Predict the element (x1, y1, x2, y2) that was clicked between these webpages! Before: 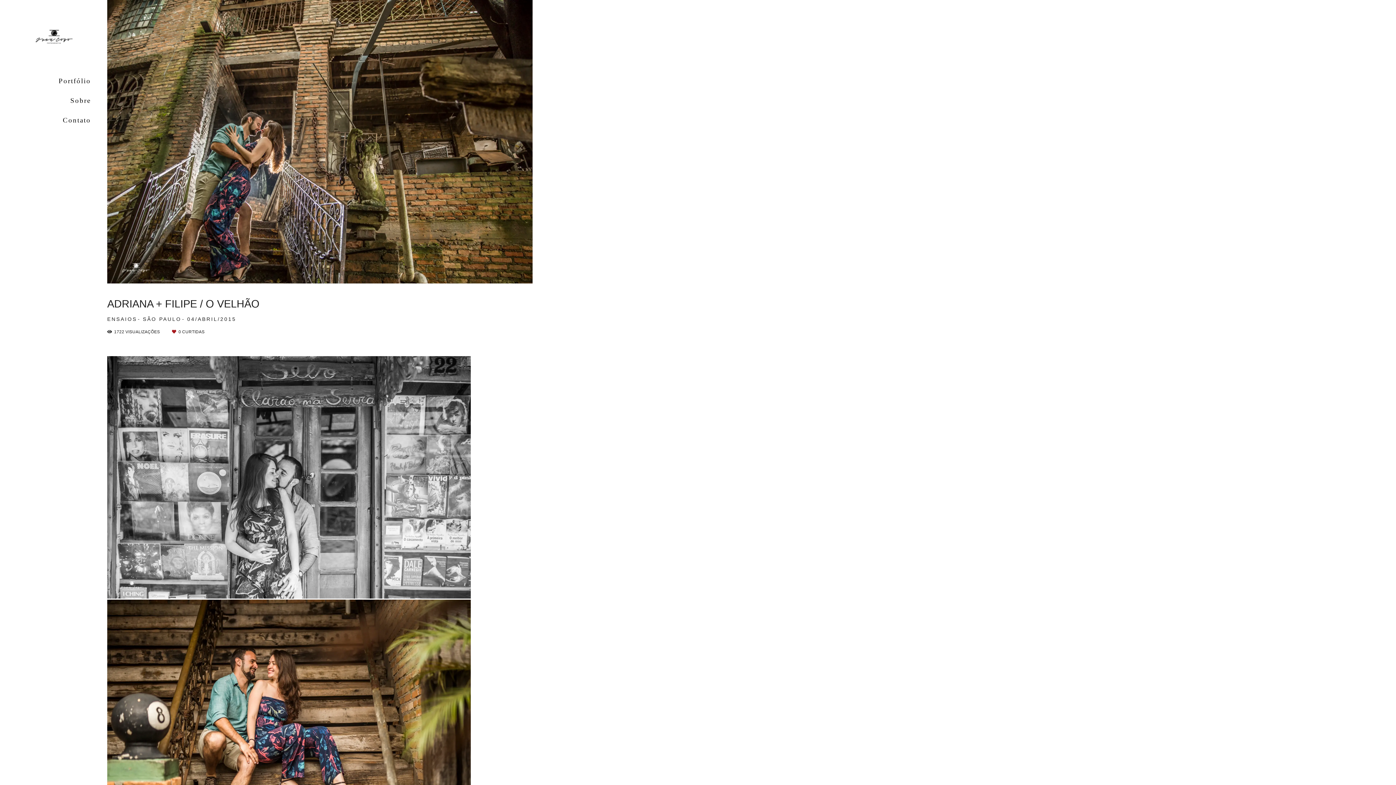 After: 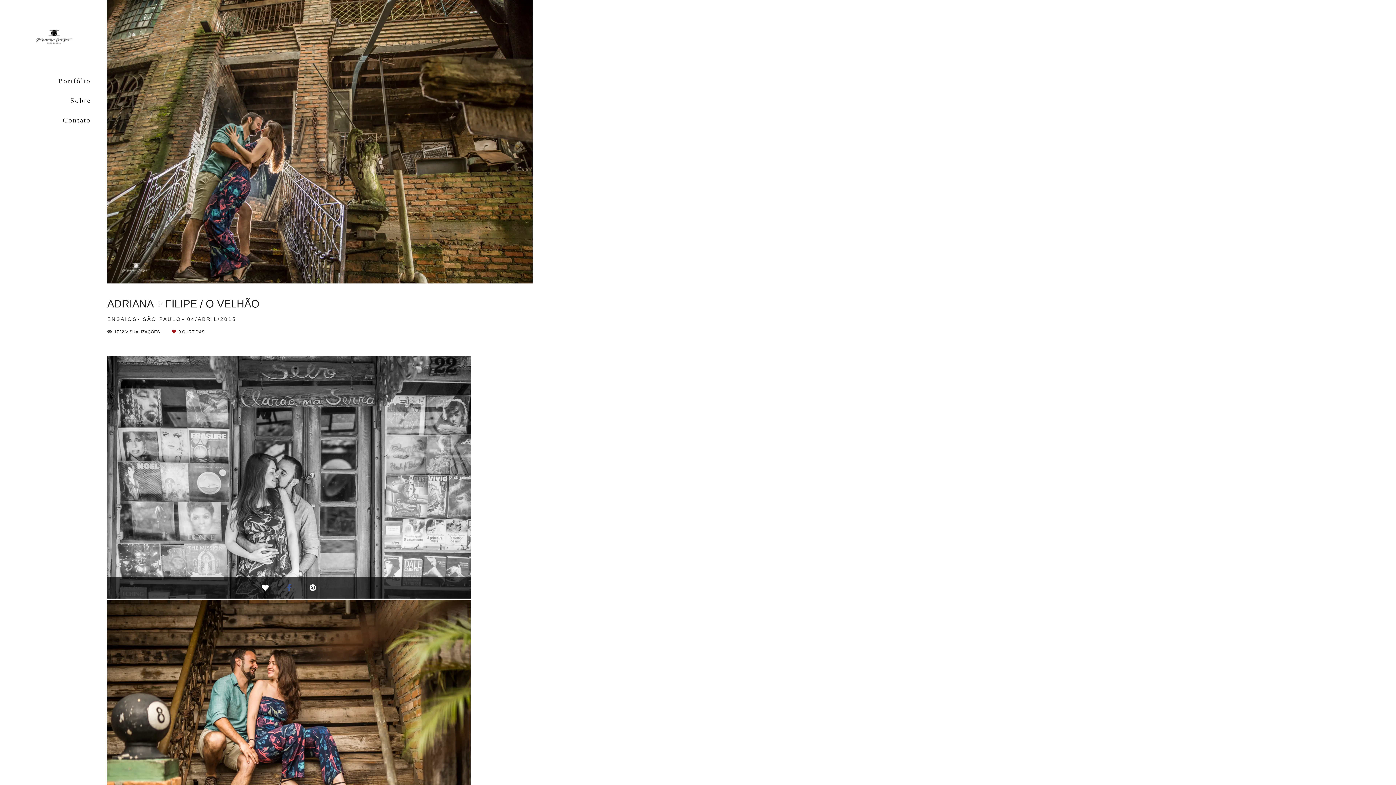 Action: bbox: (283, 581, 295, 595)